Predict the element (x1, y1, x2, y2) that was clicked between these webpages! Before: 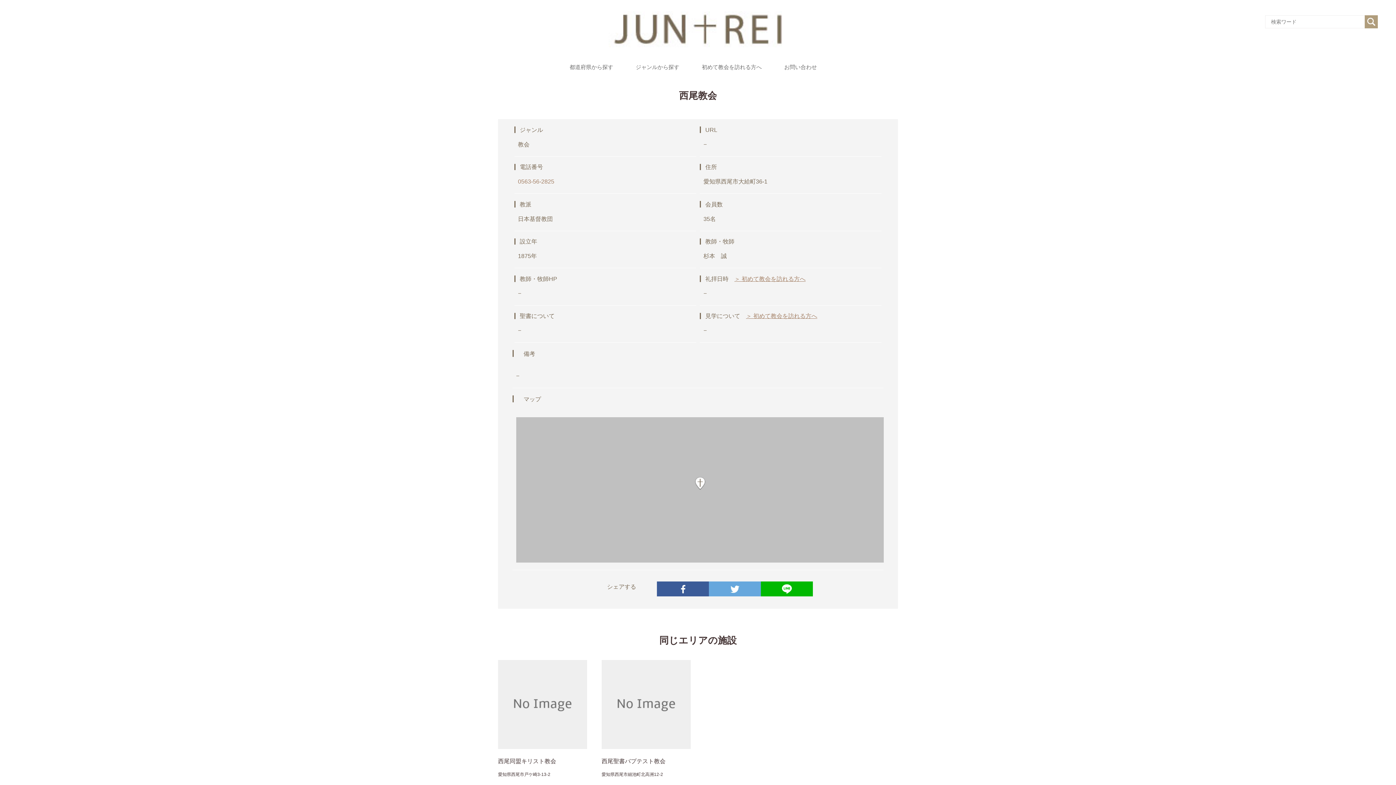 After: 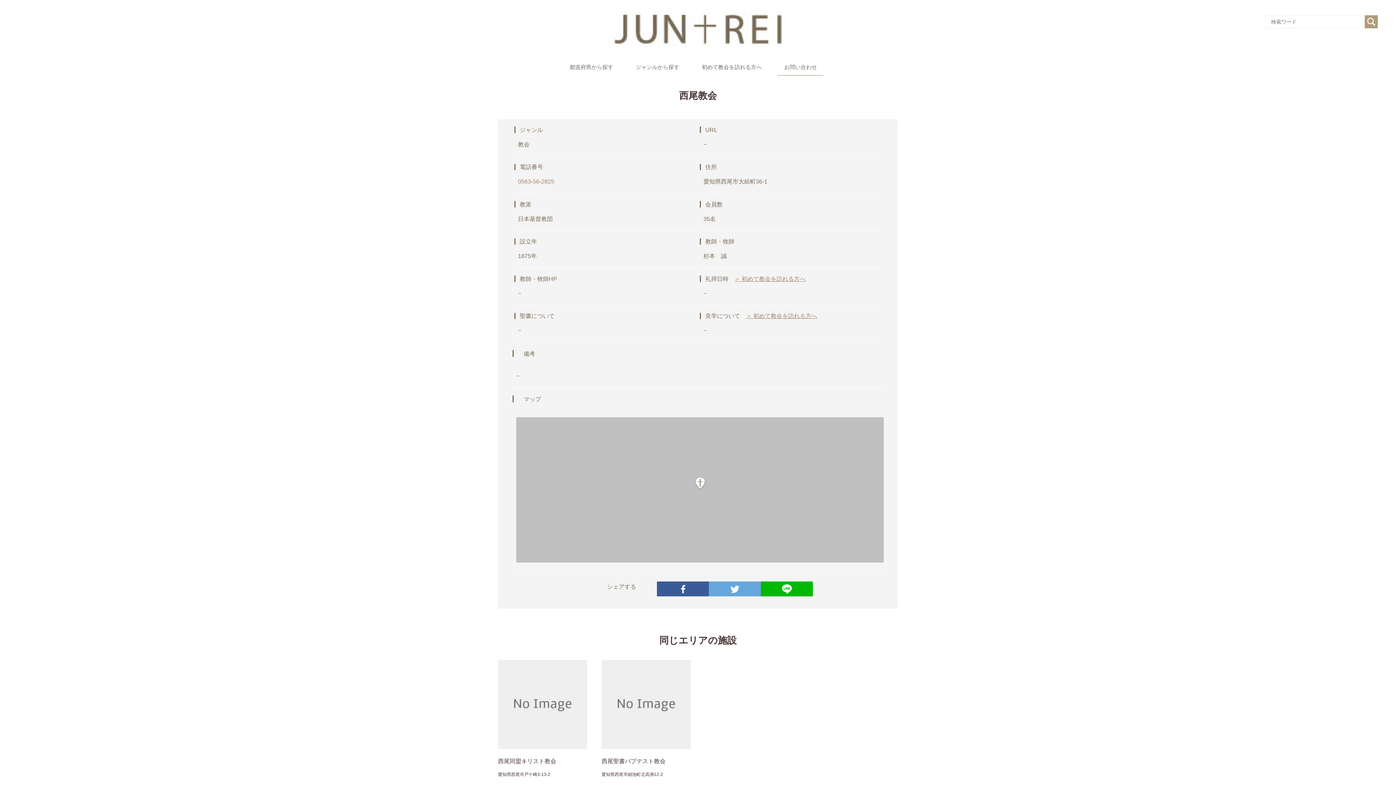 Action: label: お問い合わせ bbox: (784, 64, 817, 75)